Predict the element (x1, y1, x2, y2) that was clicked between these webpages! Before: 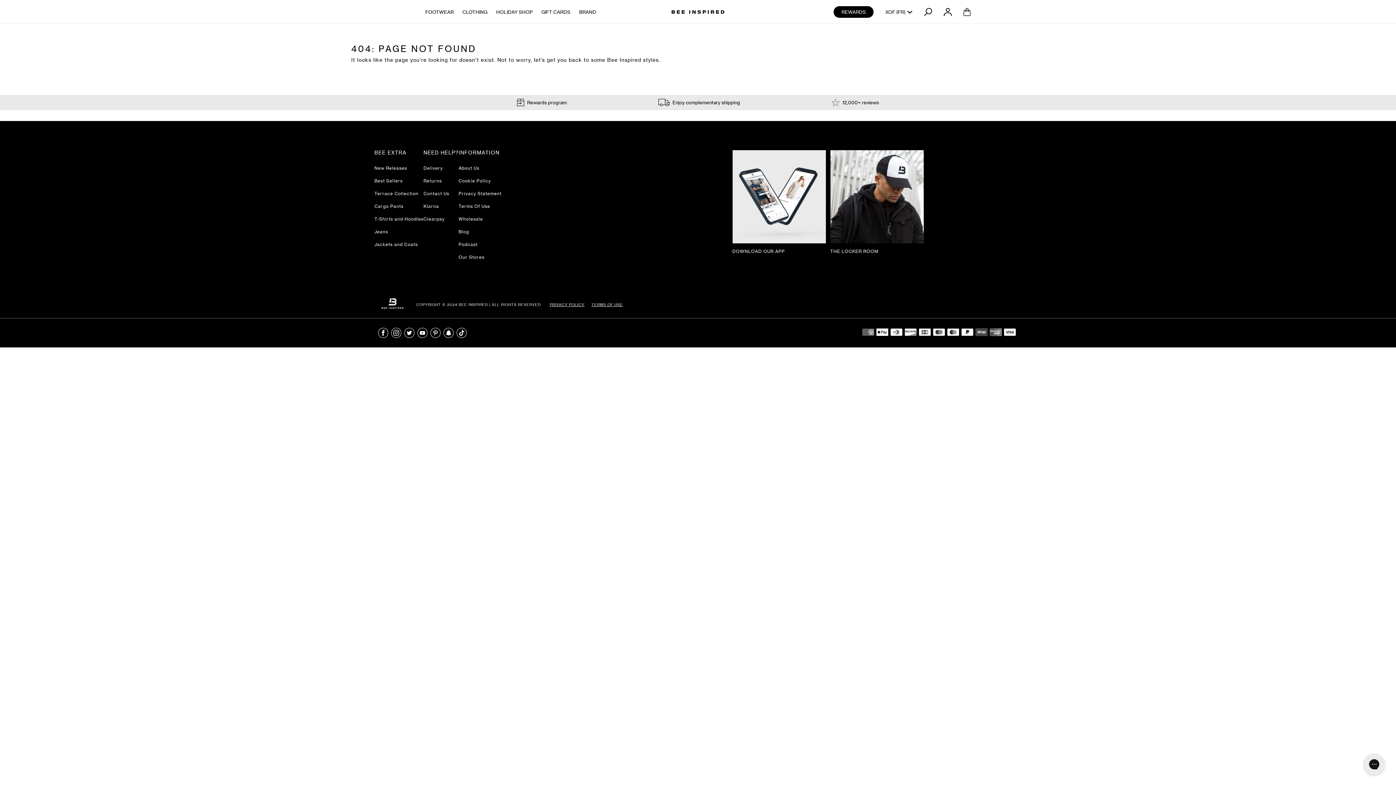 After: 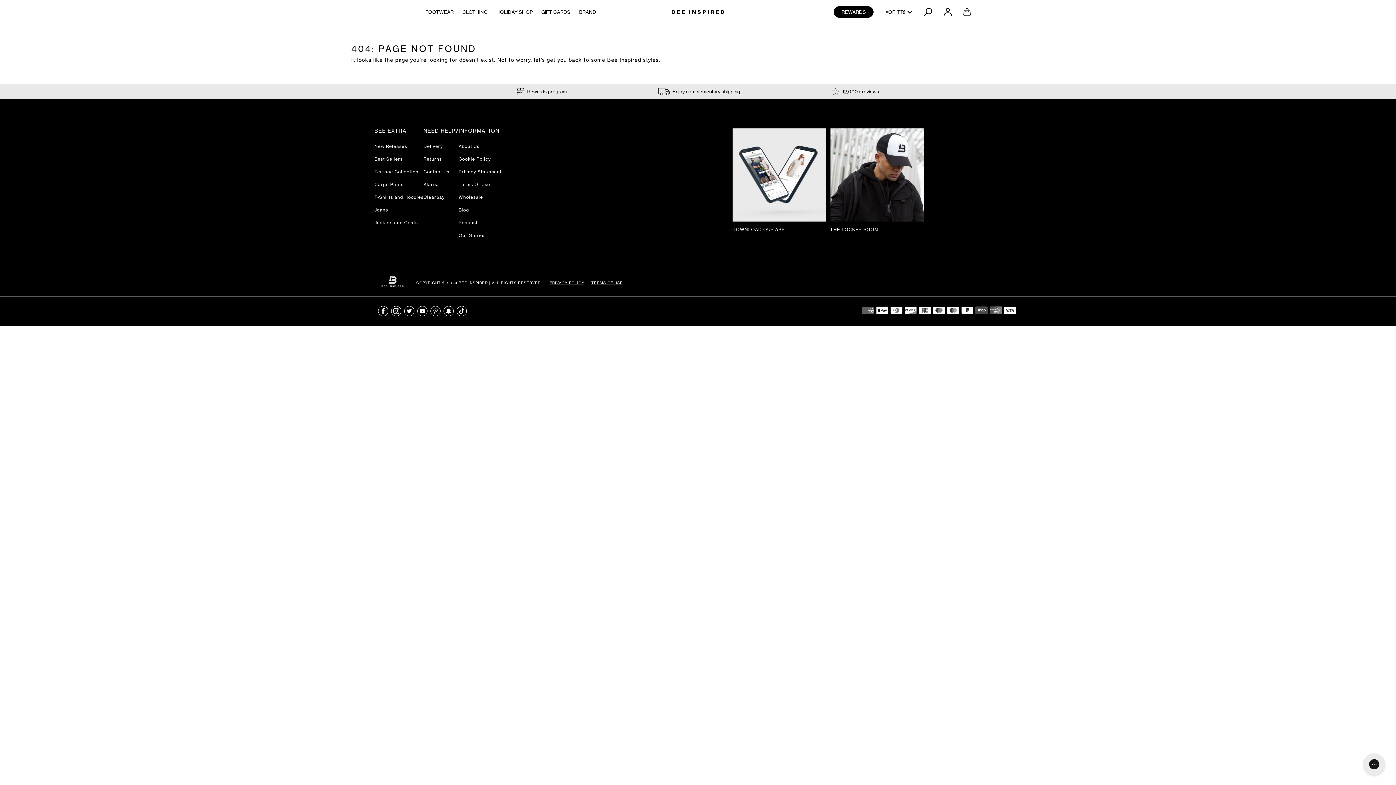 Action: bbox: (417, 328, 427, 338)